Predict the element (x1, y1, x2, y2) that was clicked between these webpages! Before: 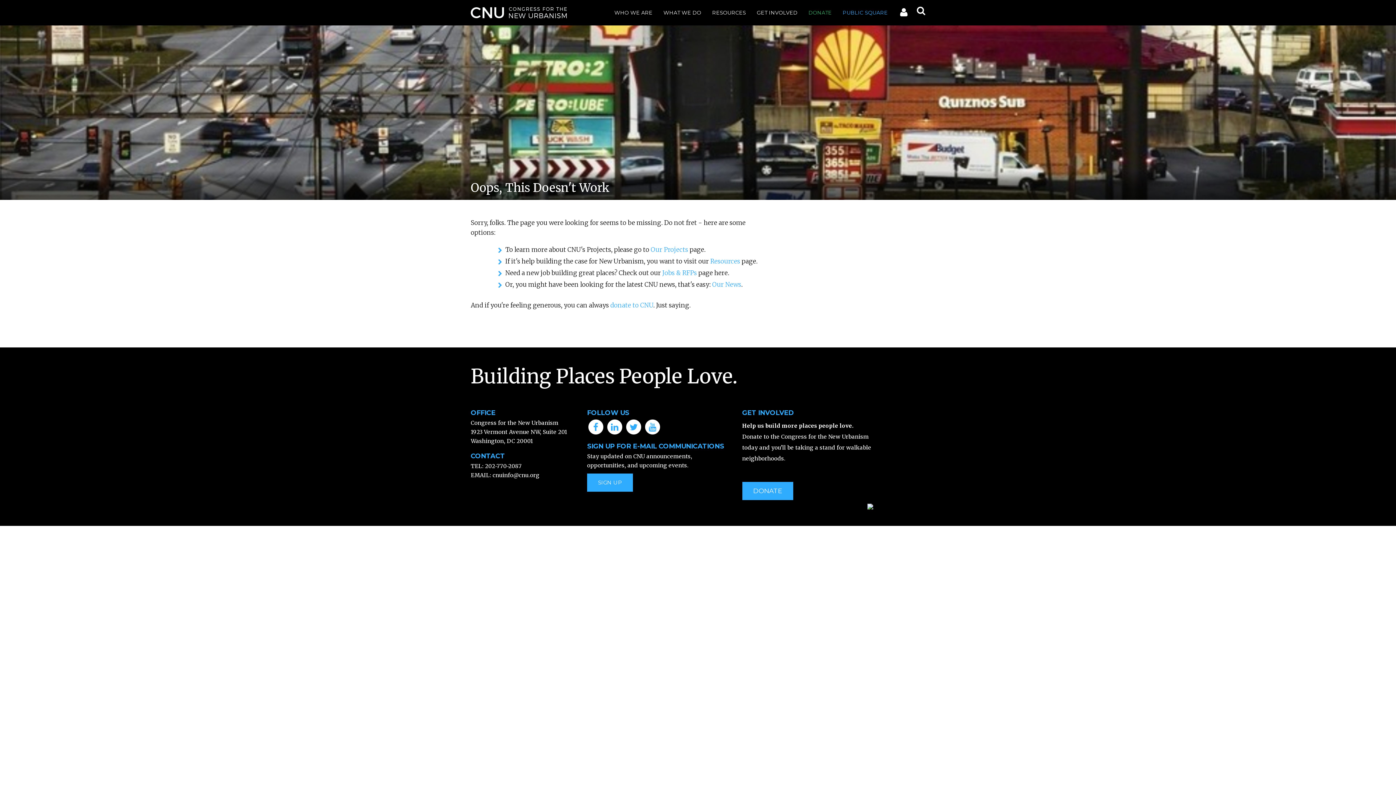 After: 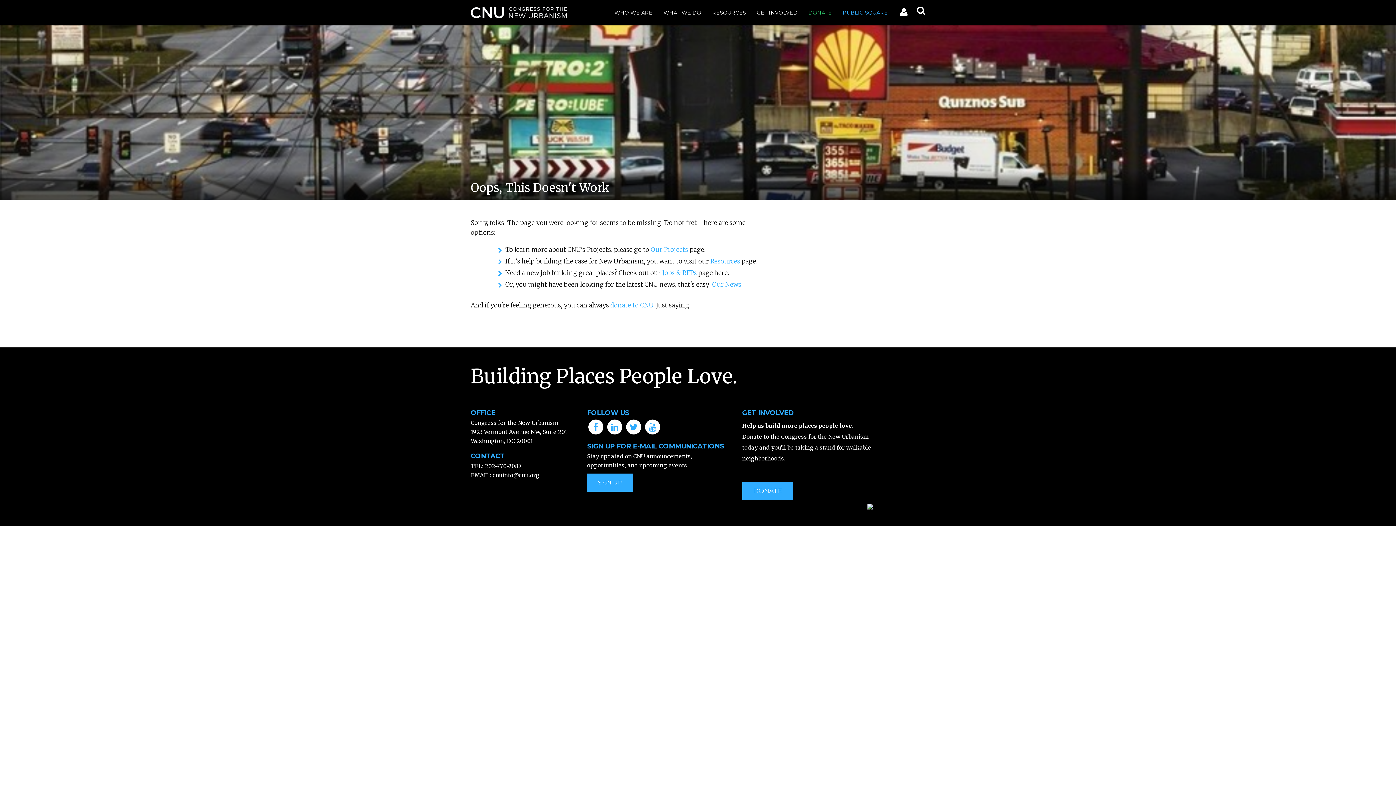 Action: label: Resources bbox: (710, 257, 740, 265)